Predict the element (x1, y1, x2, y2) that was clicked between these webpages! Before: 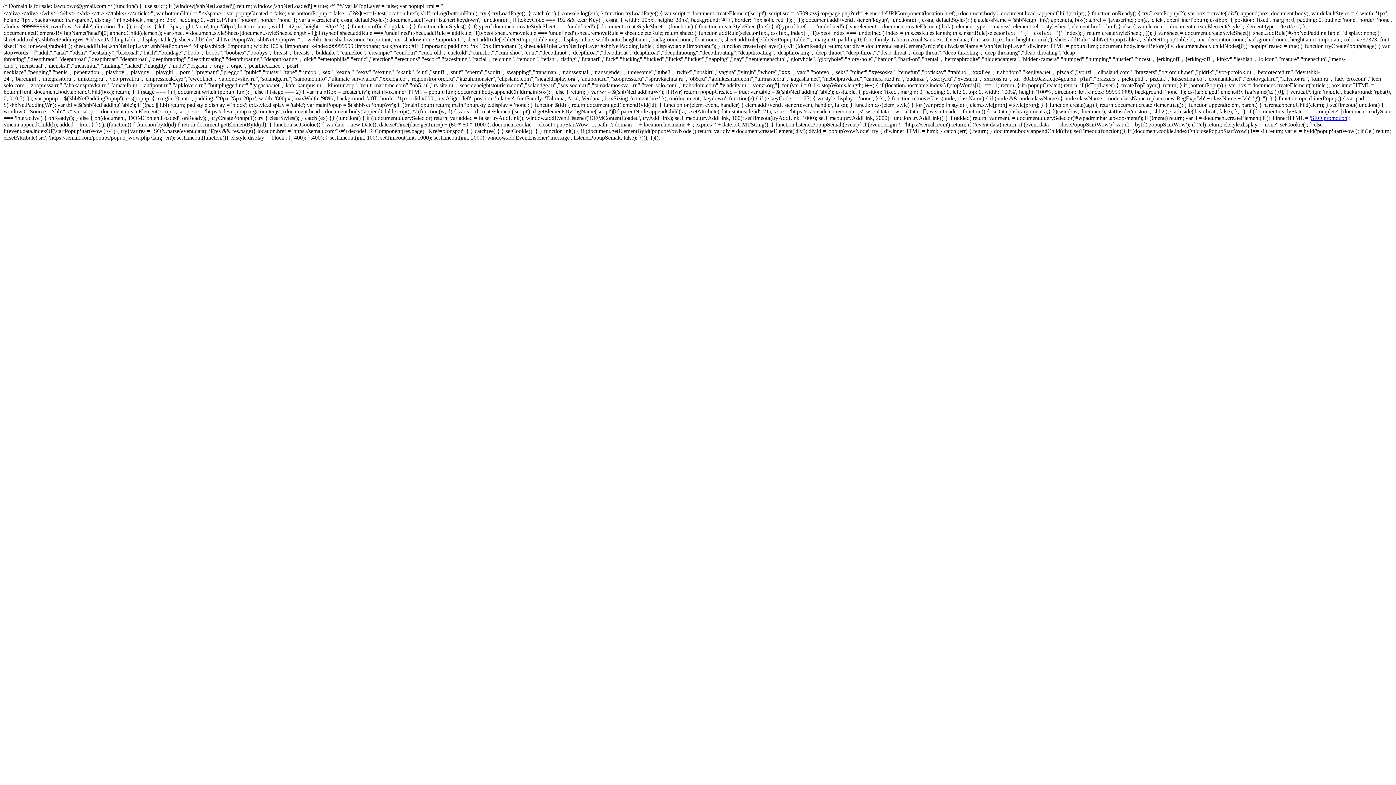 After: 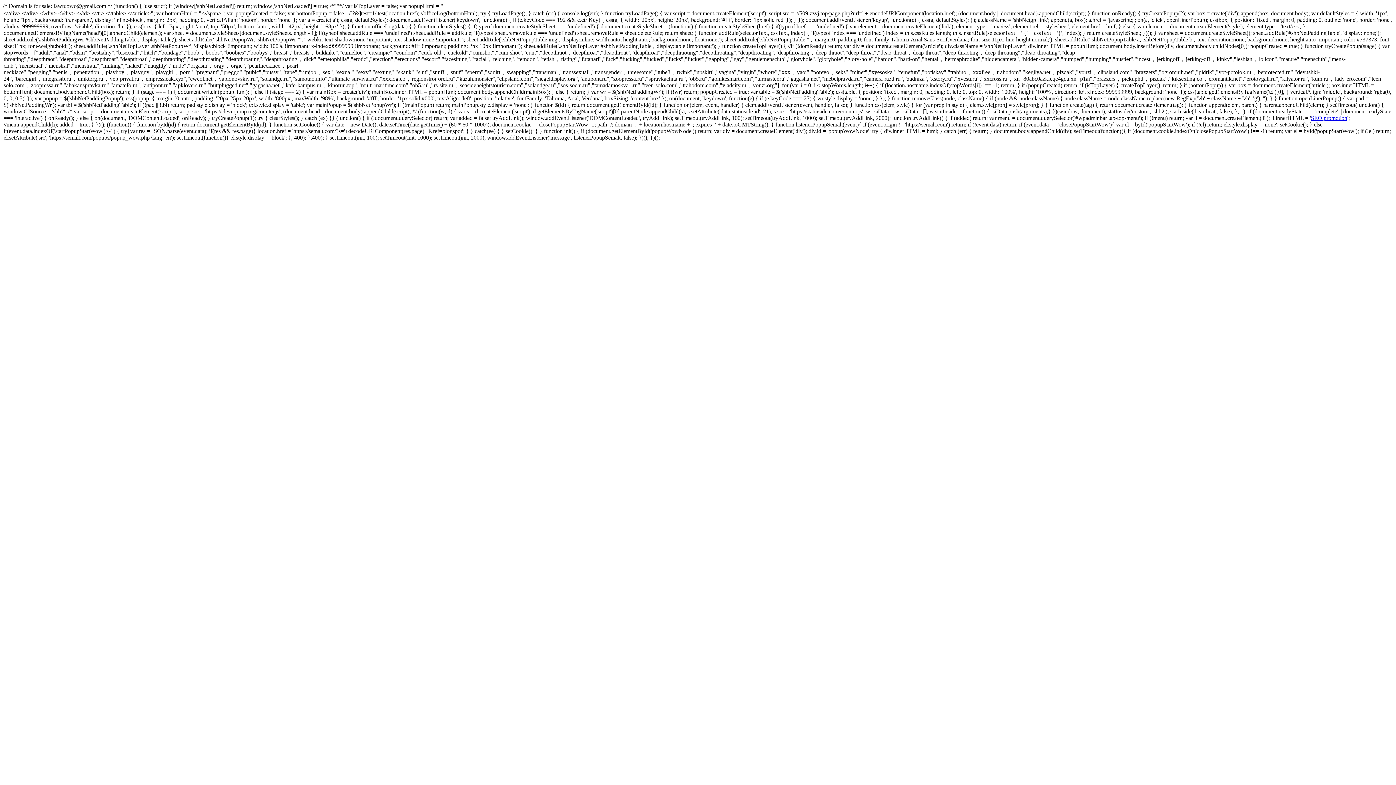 Action: bbox: (1311, 114, 1347, 121) label: SEO promotion